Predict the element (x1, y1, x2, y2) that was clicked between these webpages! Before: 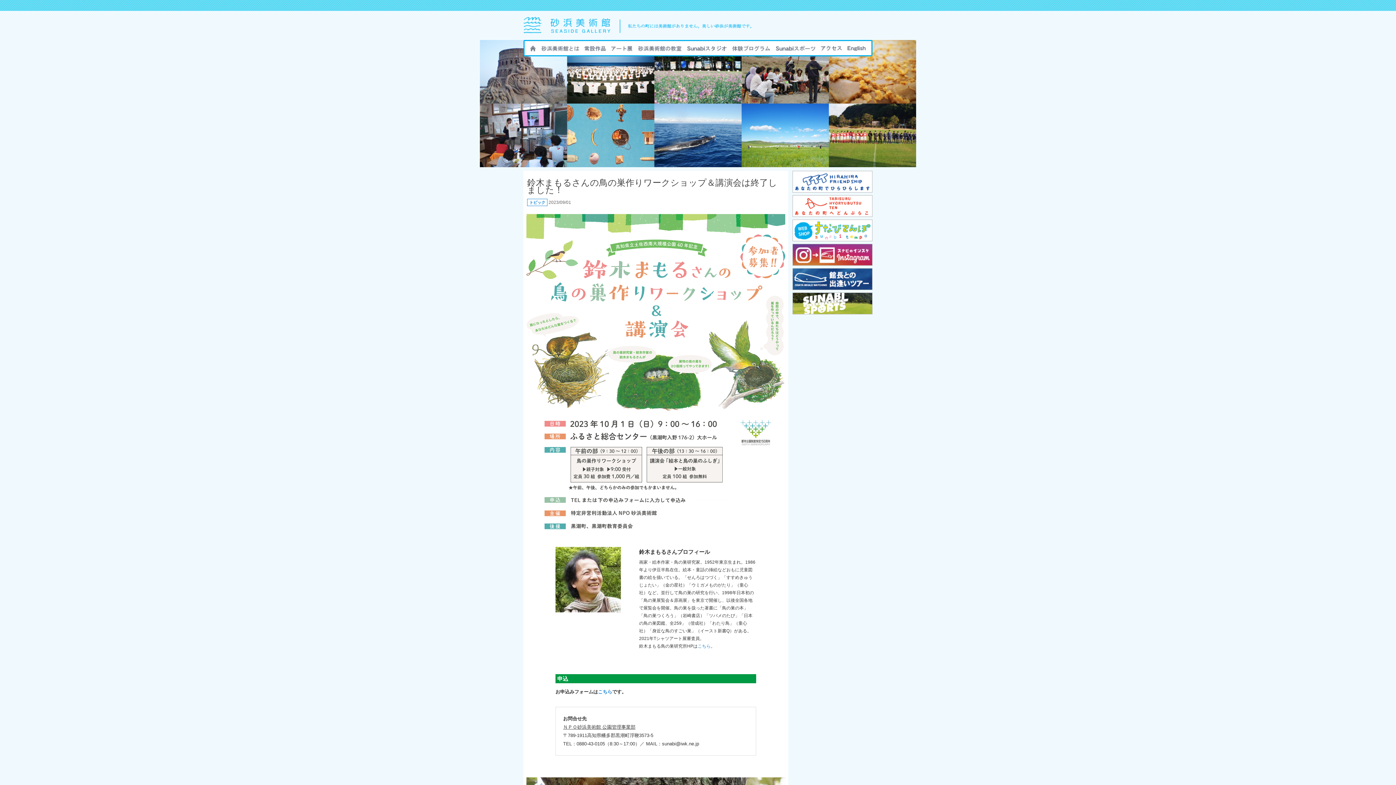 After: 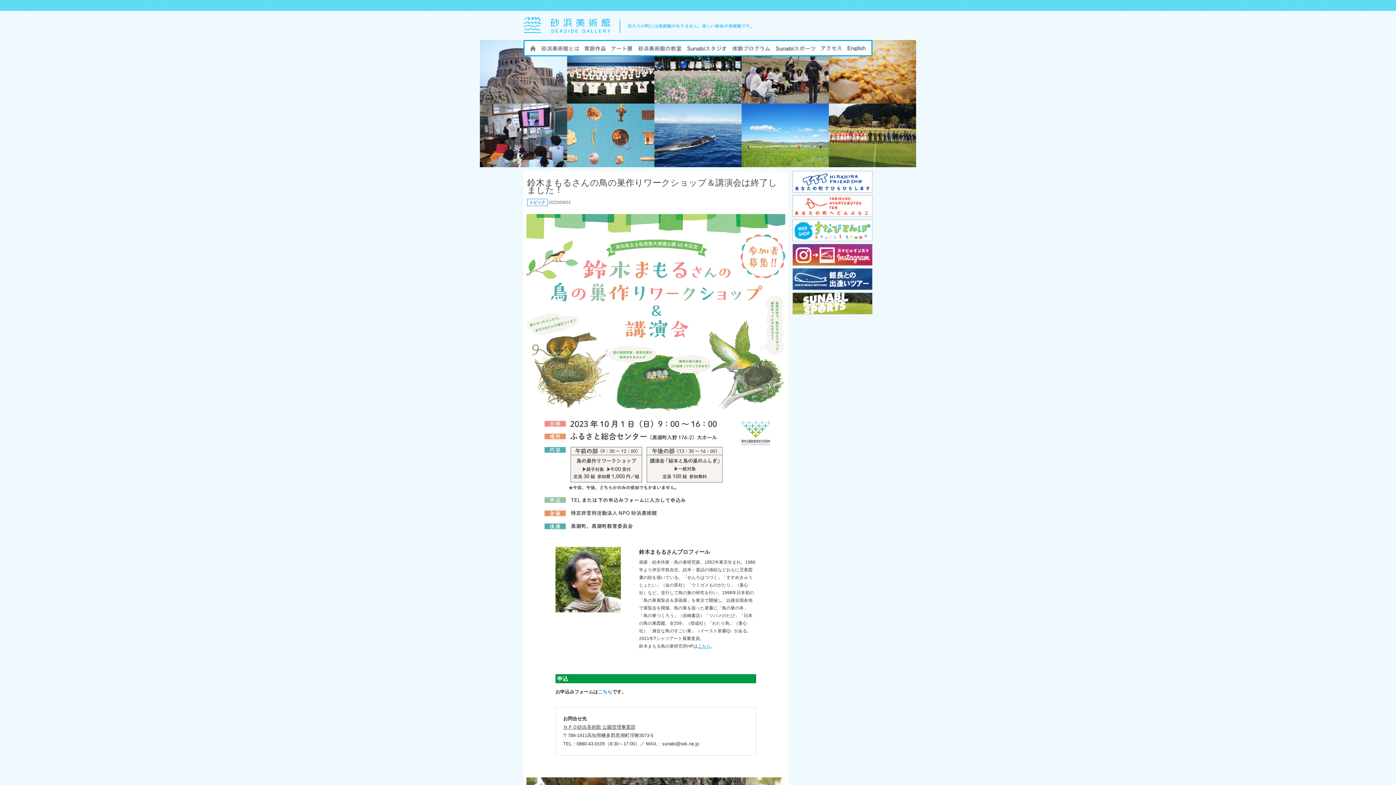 Action: label: こちら bbox: (697, 643, 710, 648)